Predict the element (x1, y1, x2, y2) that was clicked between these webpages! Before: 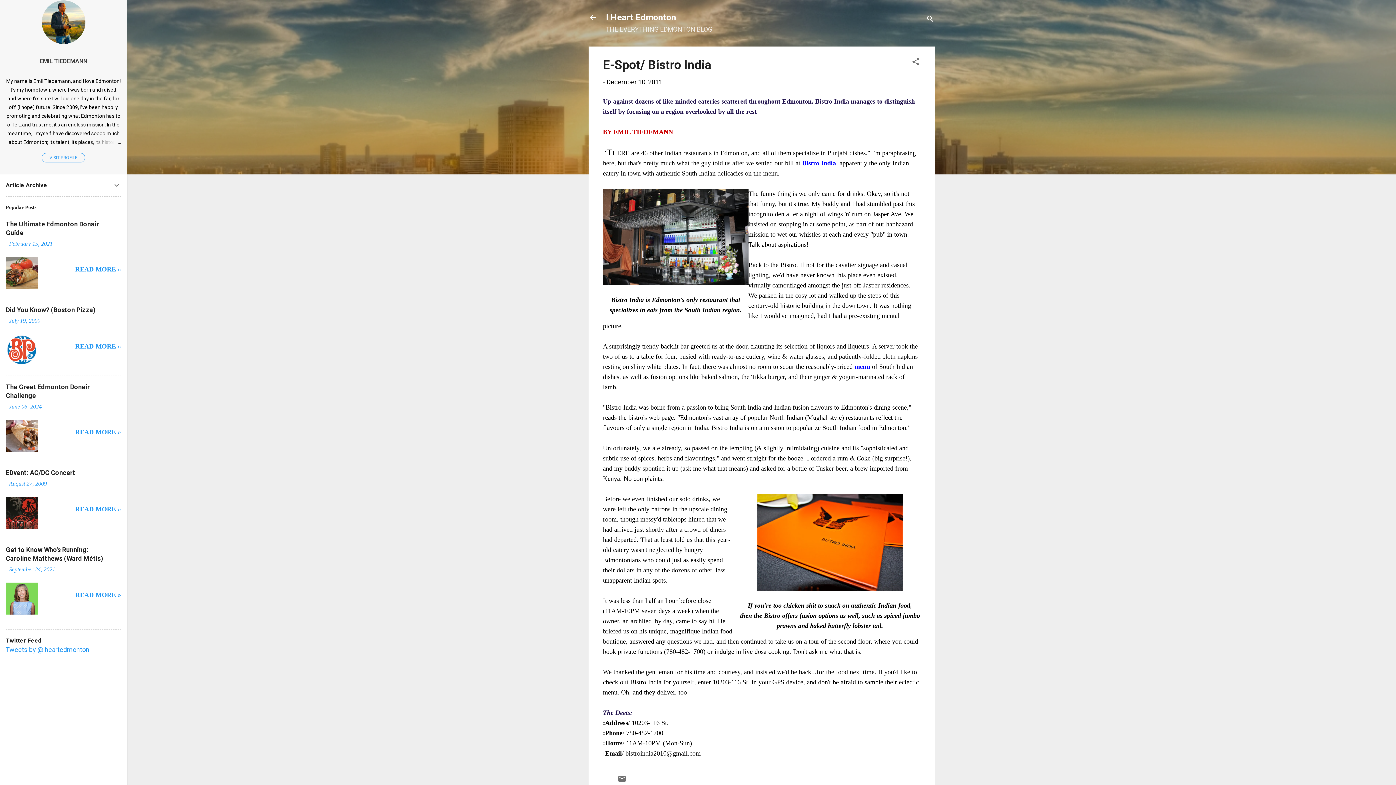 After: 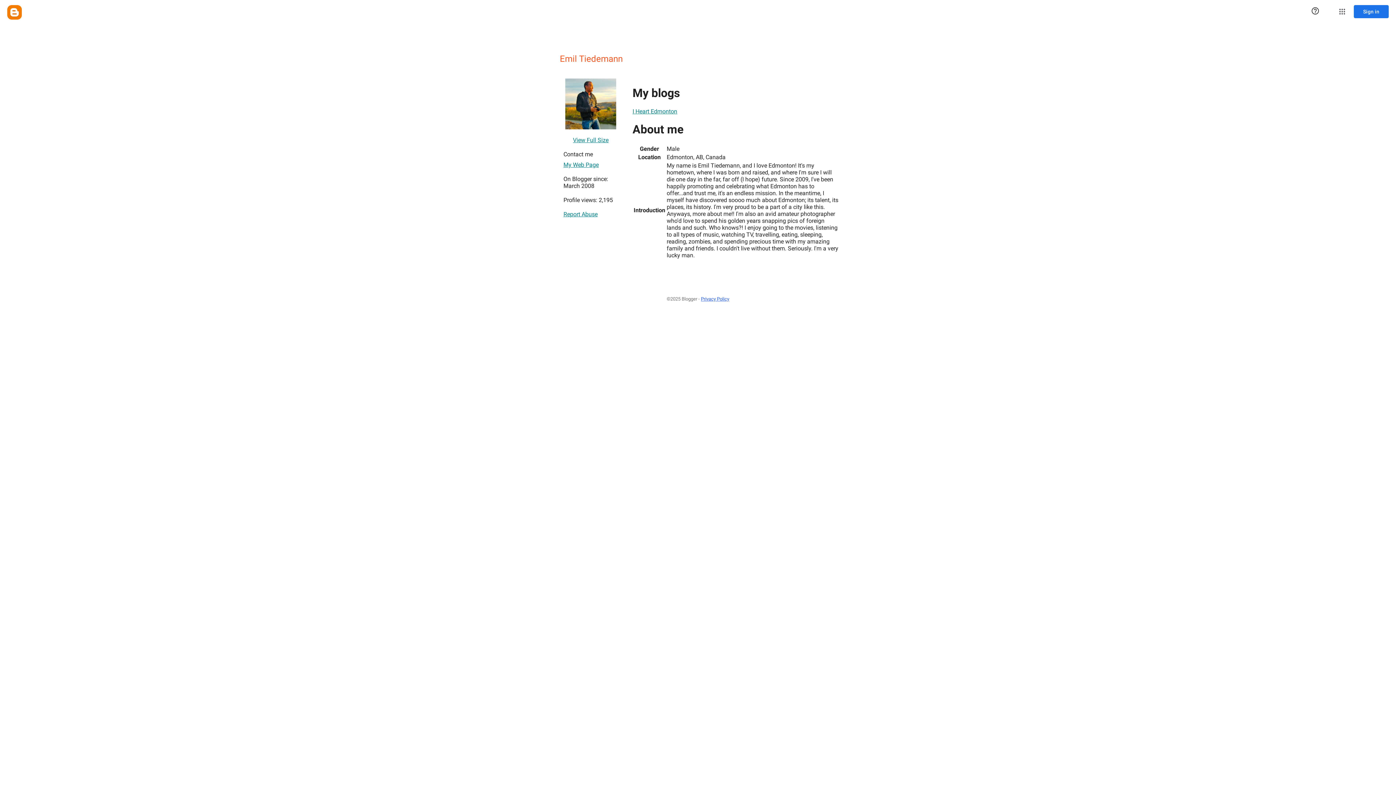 Action: bbox: (41, 153, 85, 162) label: VISIT PROFILE